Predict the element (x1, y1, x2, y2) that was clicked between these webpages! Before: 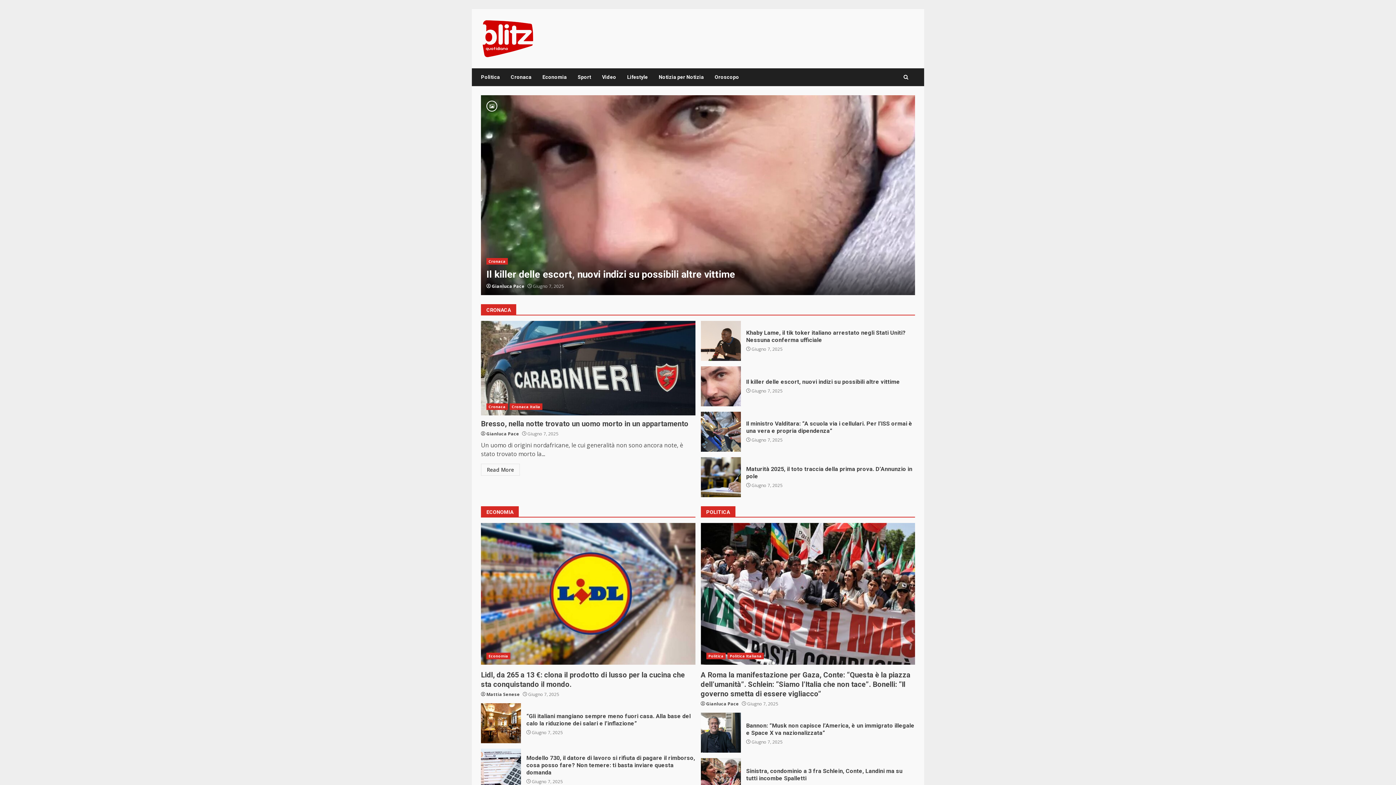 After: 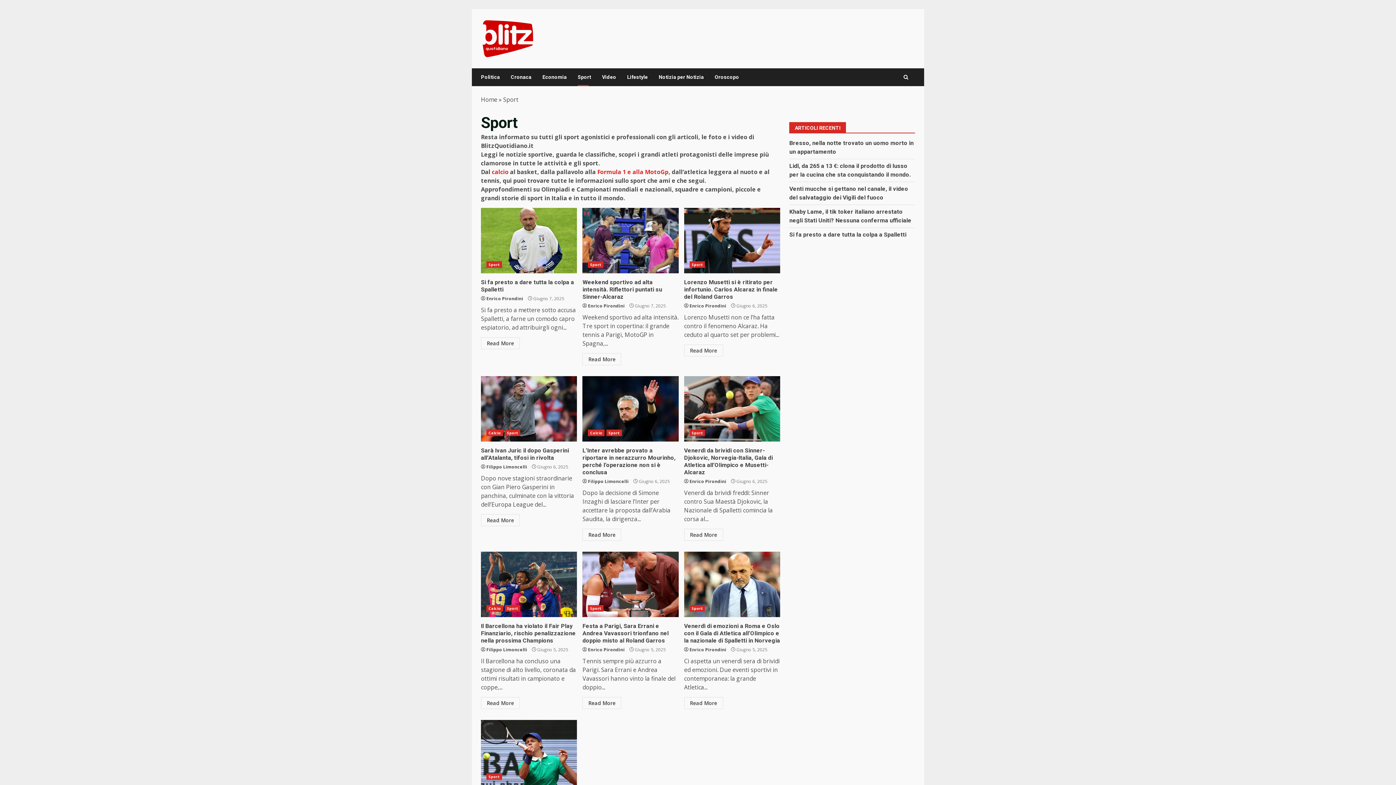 Action: label: Sport bbox: (572, 68, 596, 86)